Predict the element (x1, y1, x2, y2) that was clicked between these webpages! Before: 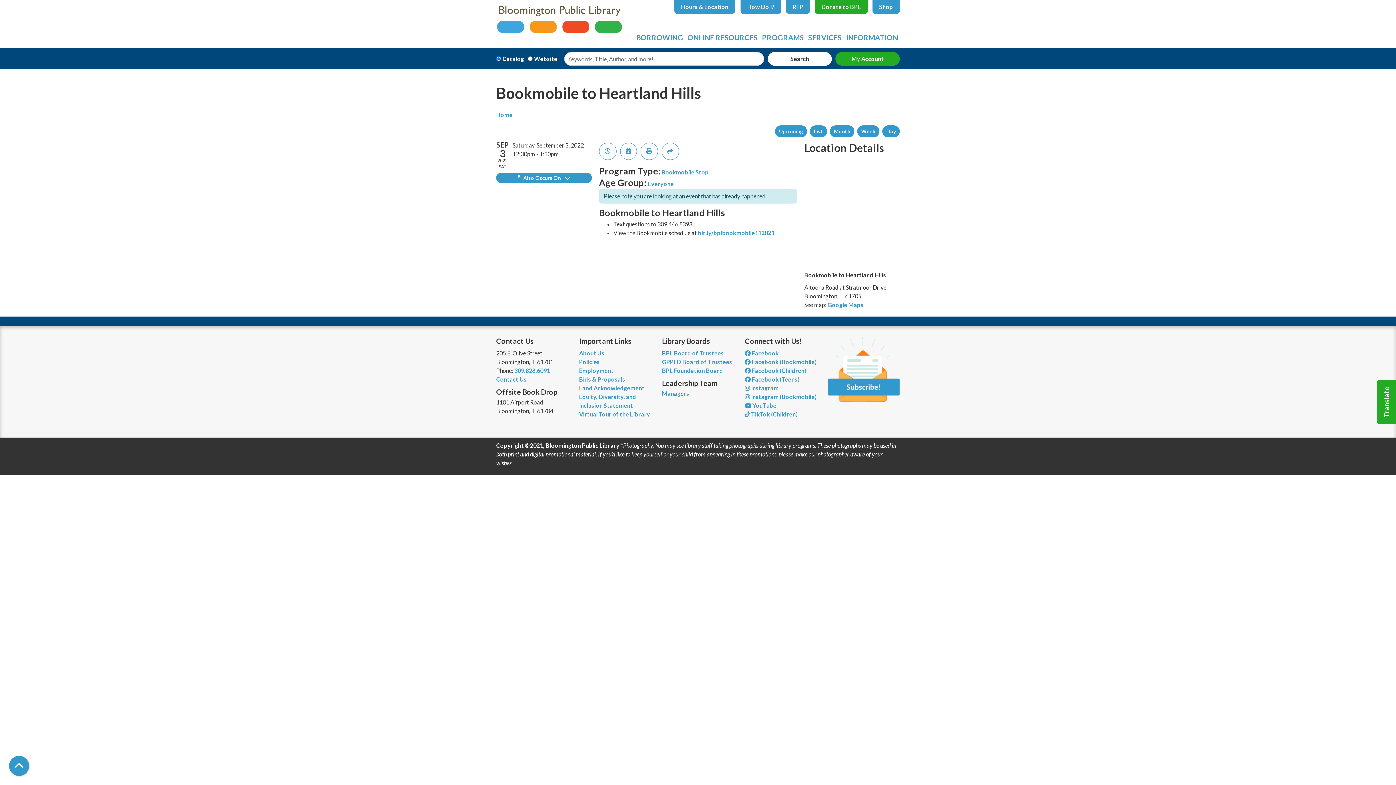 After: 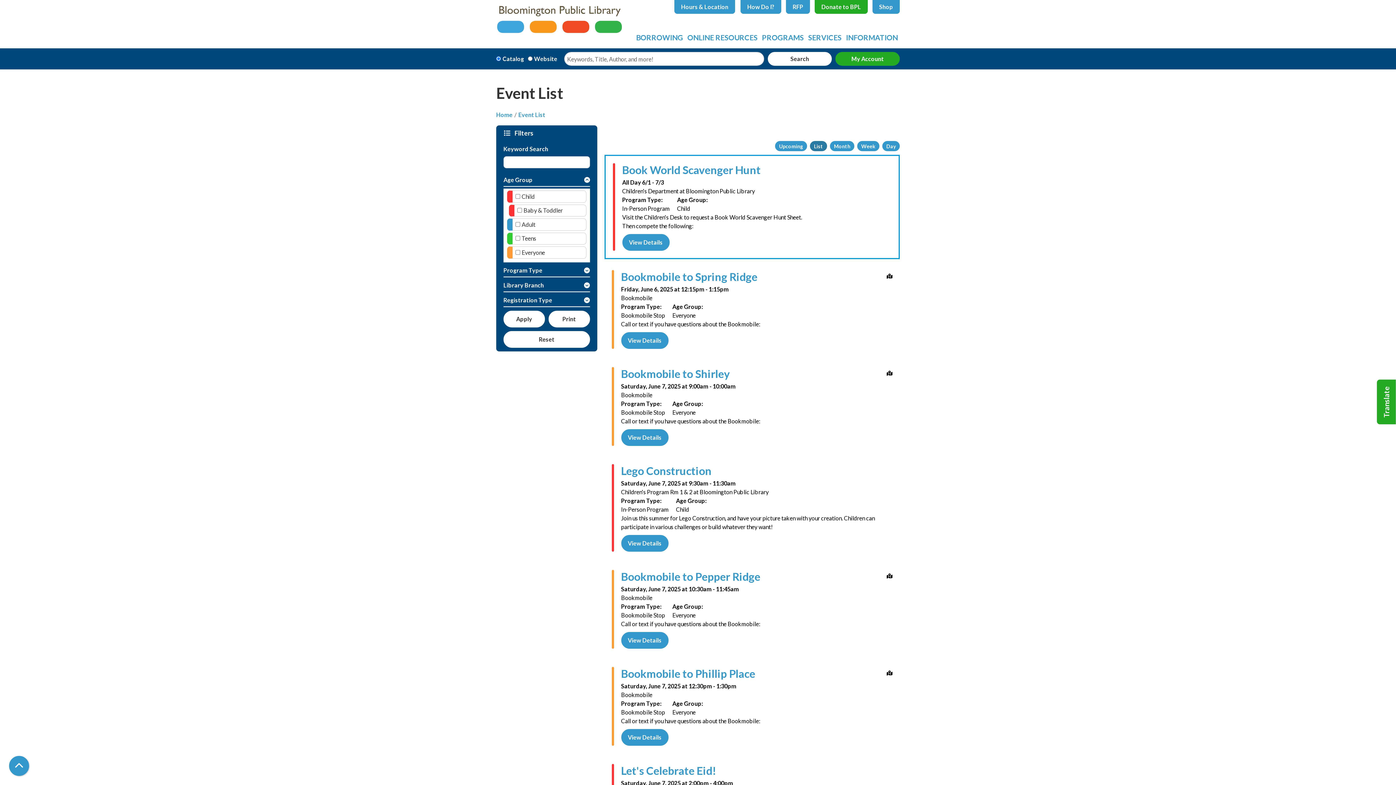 Action: bbox: (810, 125, 827, 137) label: List